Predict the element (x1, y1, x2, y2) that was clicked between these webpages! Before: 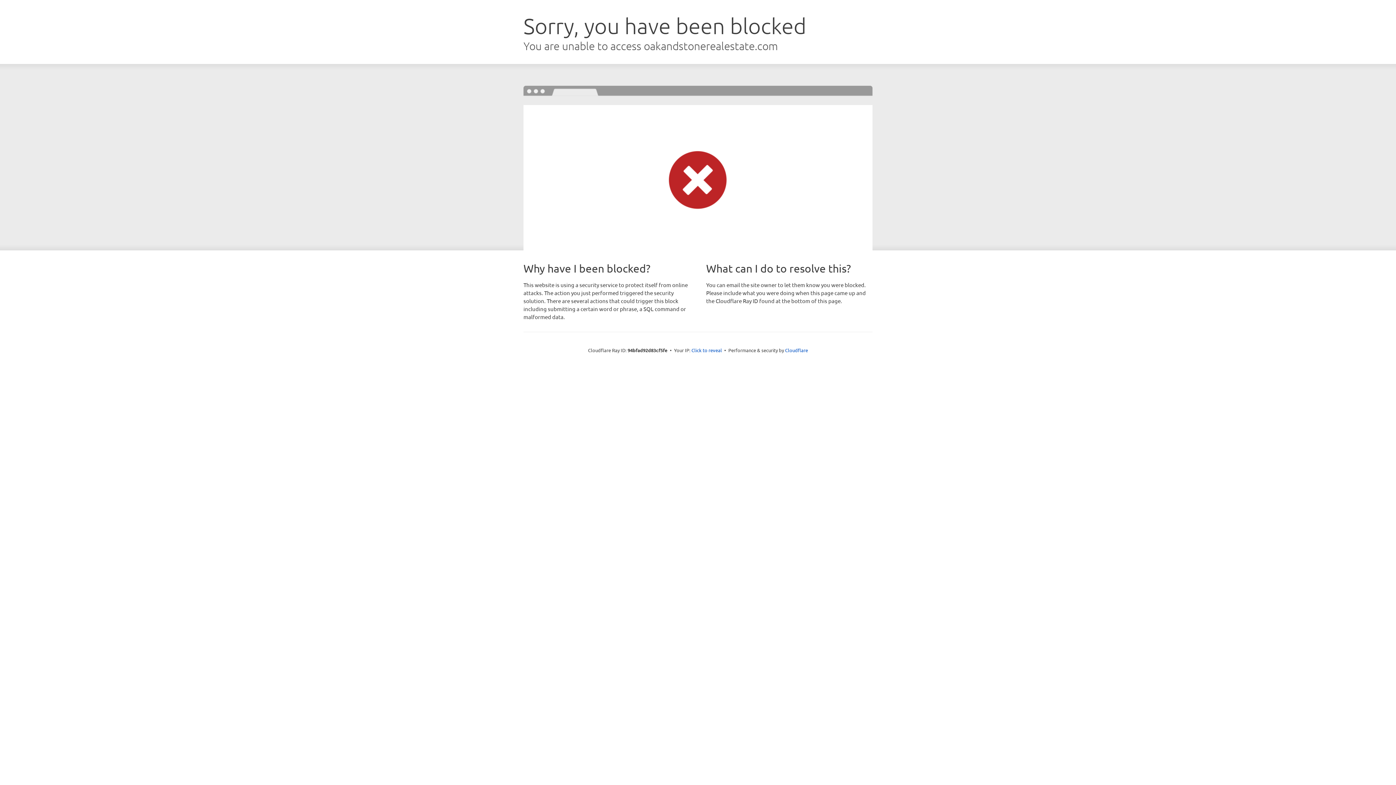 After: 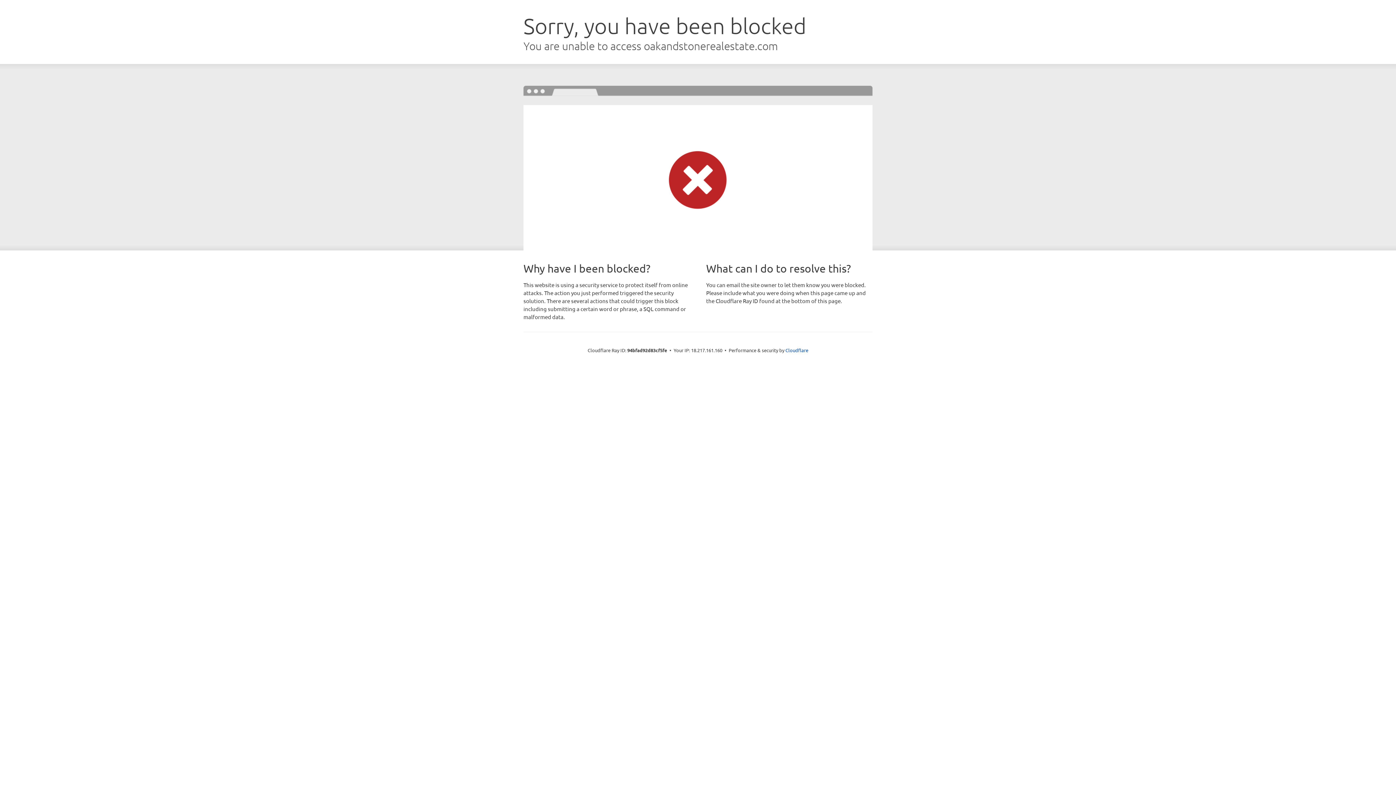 Action: bbox: (691, 346, 722, 353) label: Click to reveal